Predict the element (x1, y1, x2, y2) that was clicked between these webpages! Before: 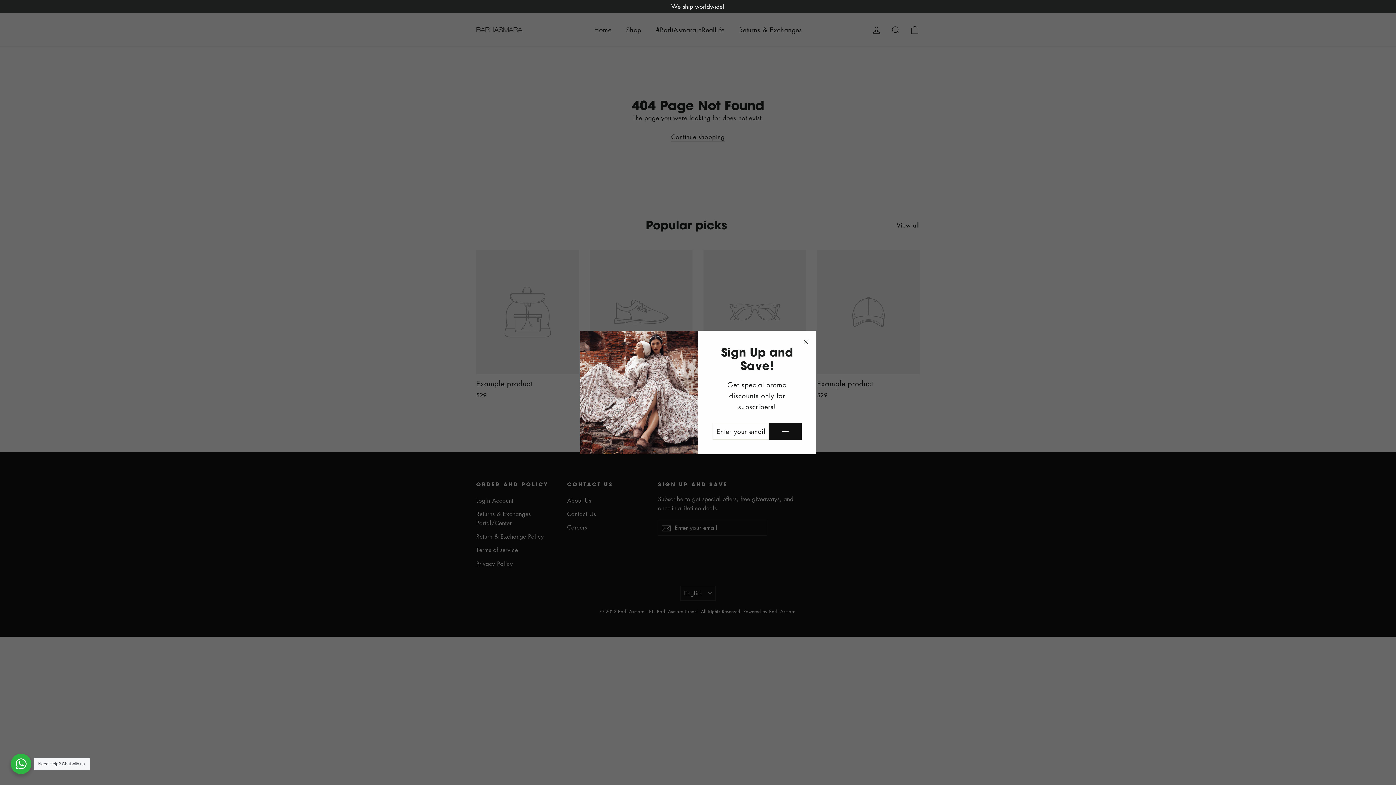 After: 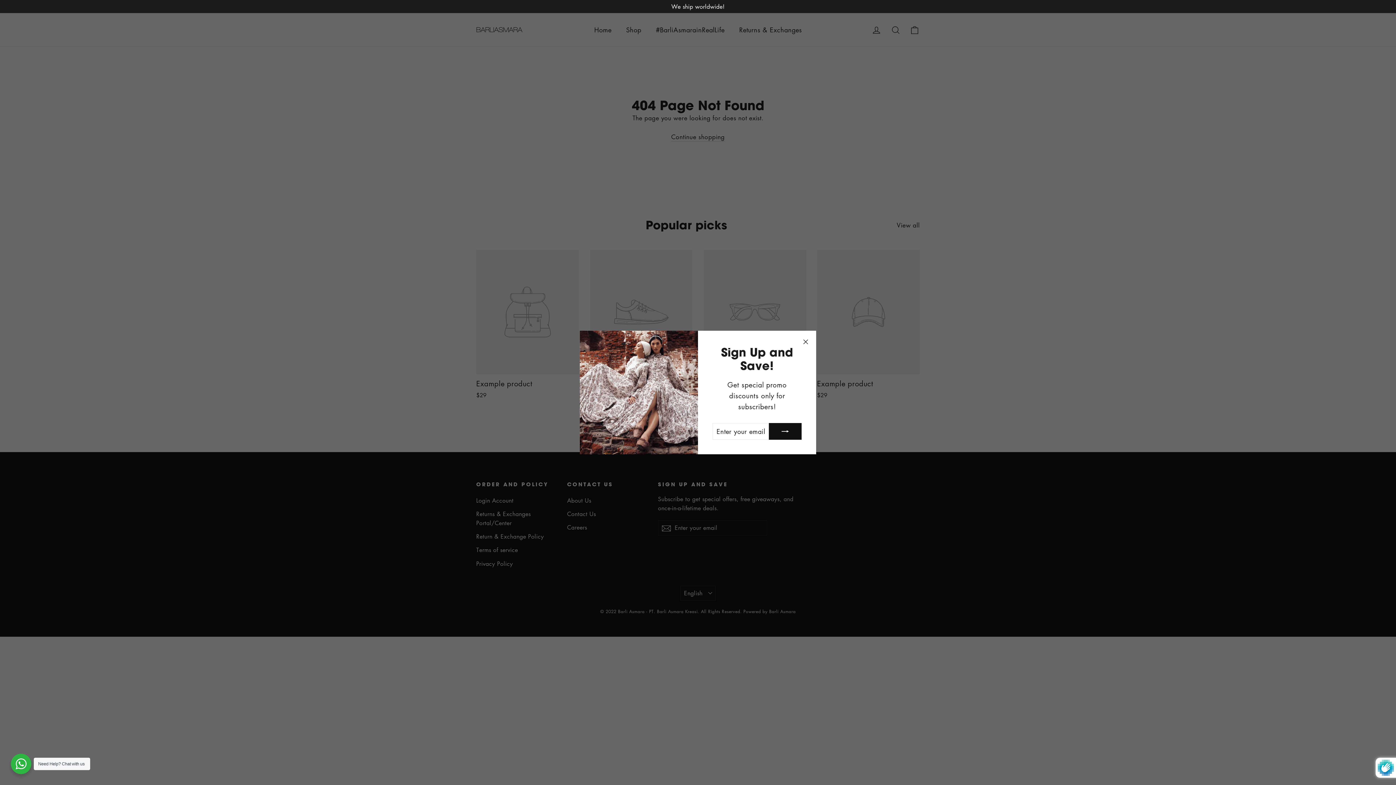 Action: bbox: (769, 434, 801, 450)